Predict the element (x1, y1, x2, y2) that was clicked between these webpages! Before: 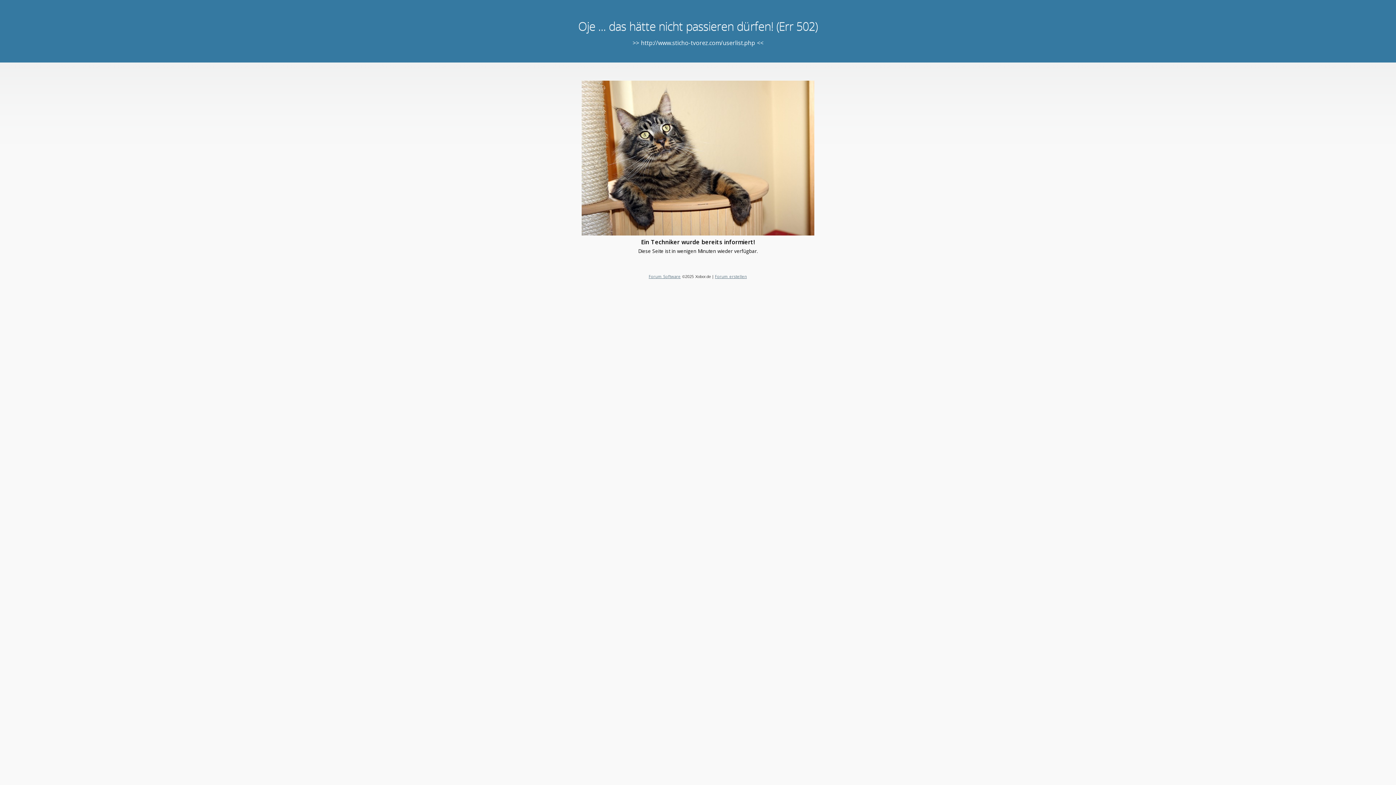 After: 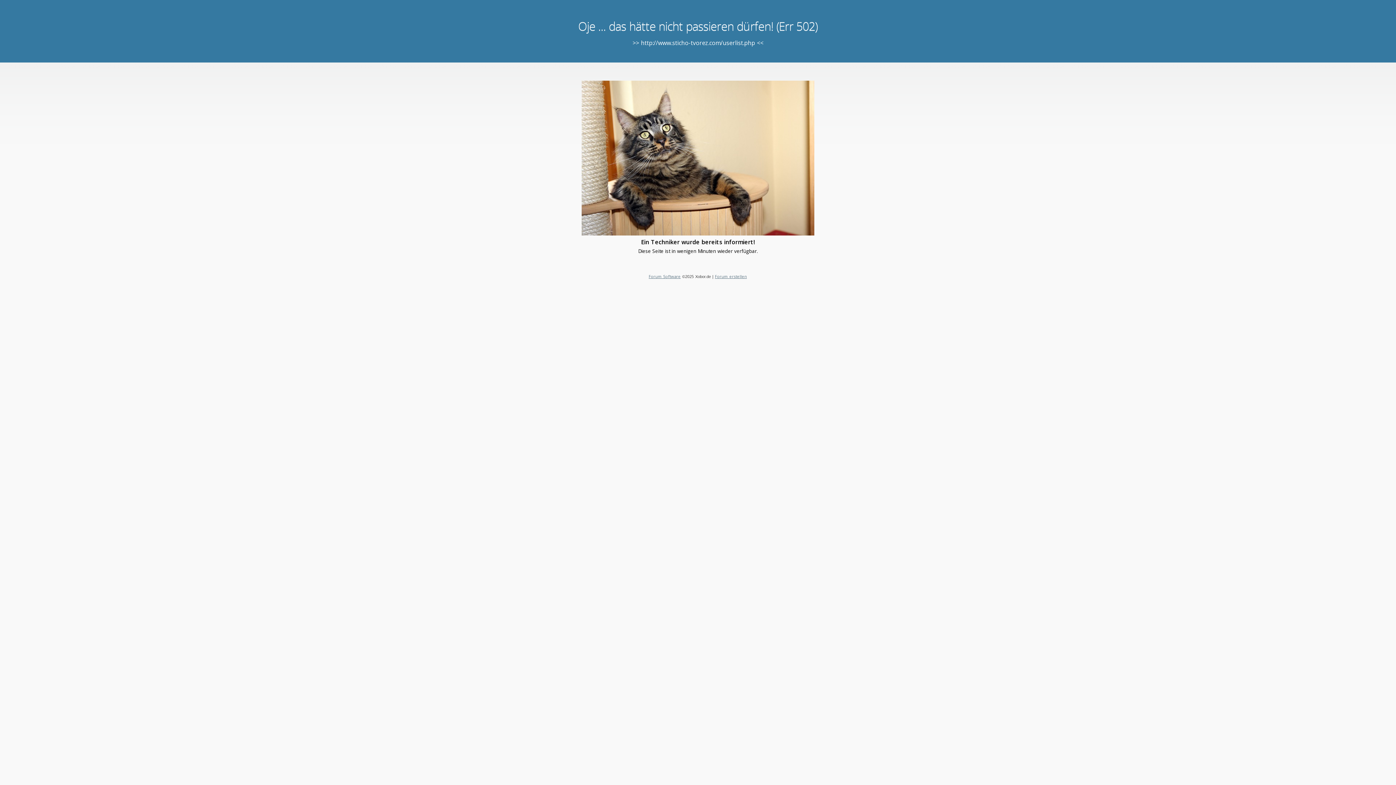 Action: bbox: (648, 273, 680, 279) label: Forum Software